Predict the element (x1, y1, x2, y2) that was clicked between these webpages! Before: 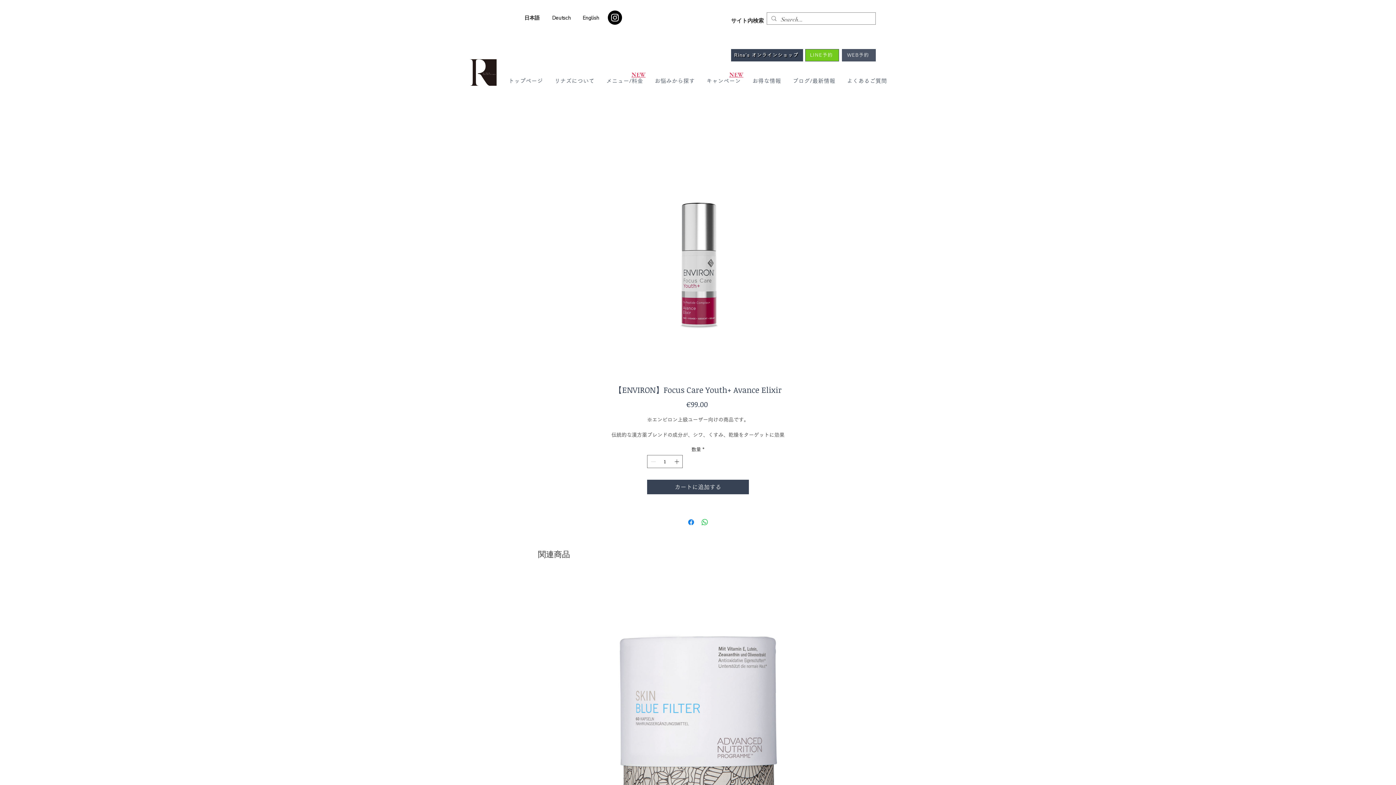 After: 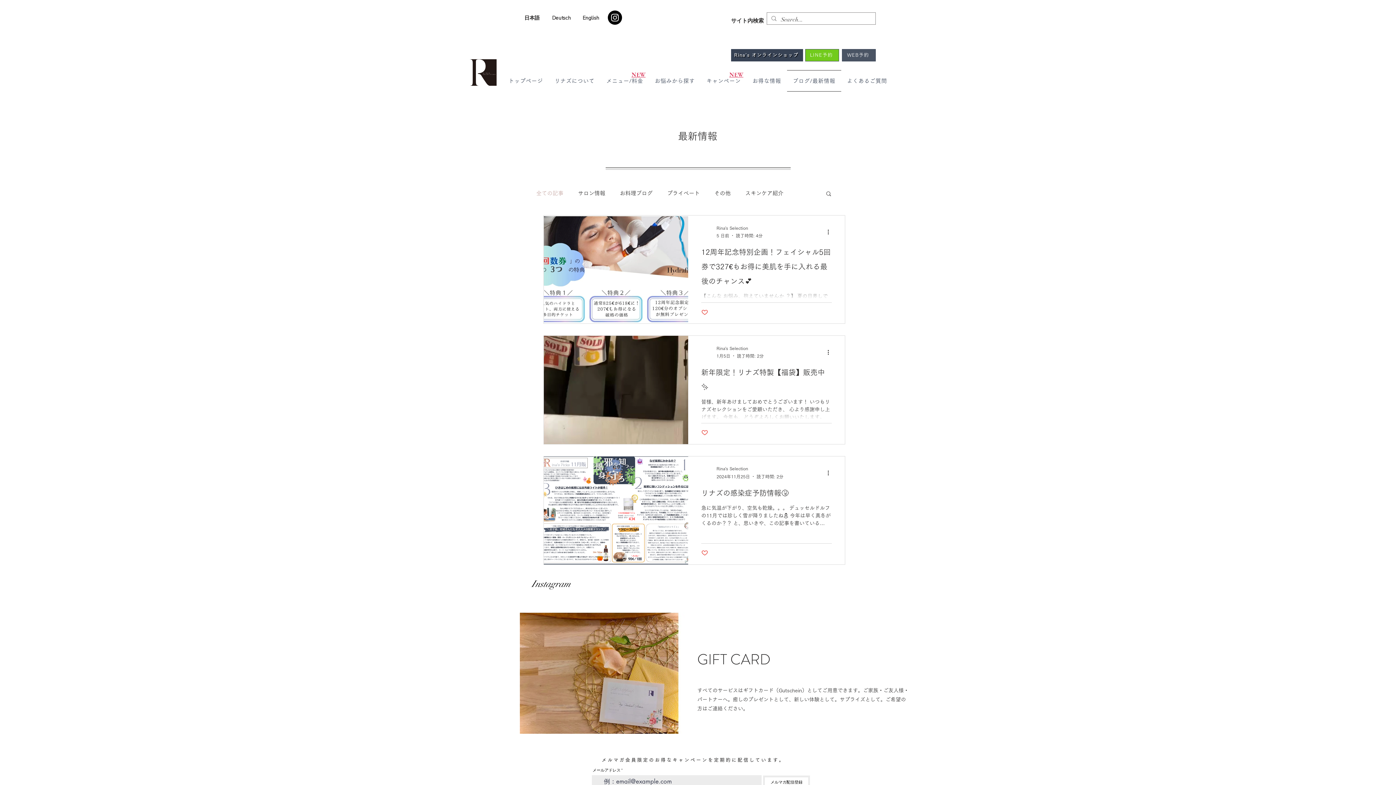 Action: label: ブログ/最新情報 bbox: (787, 70, 841, 91)